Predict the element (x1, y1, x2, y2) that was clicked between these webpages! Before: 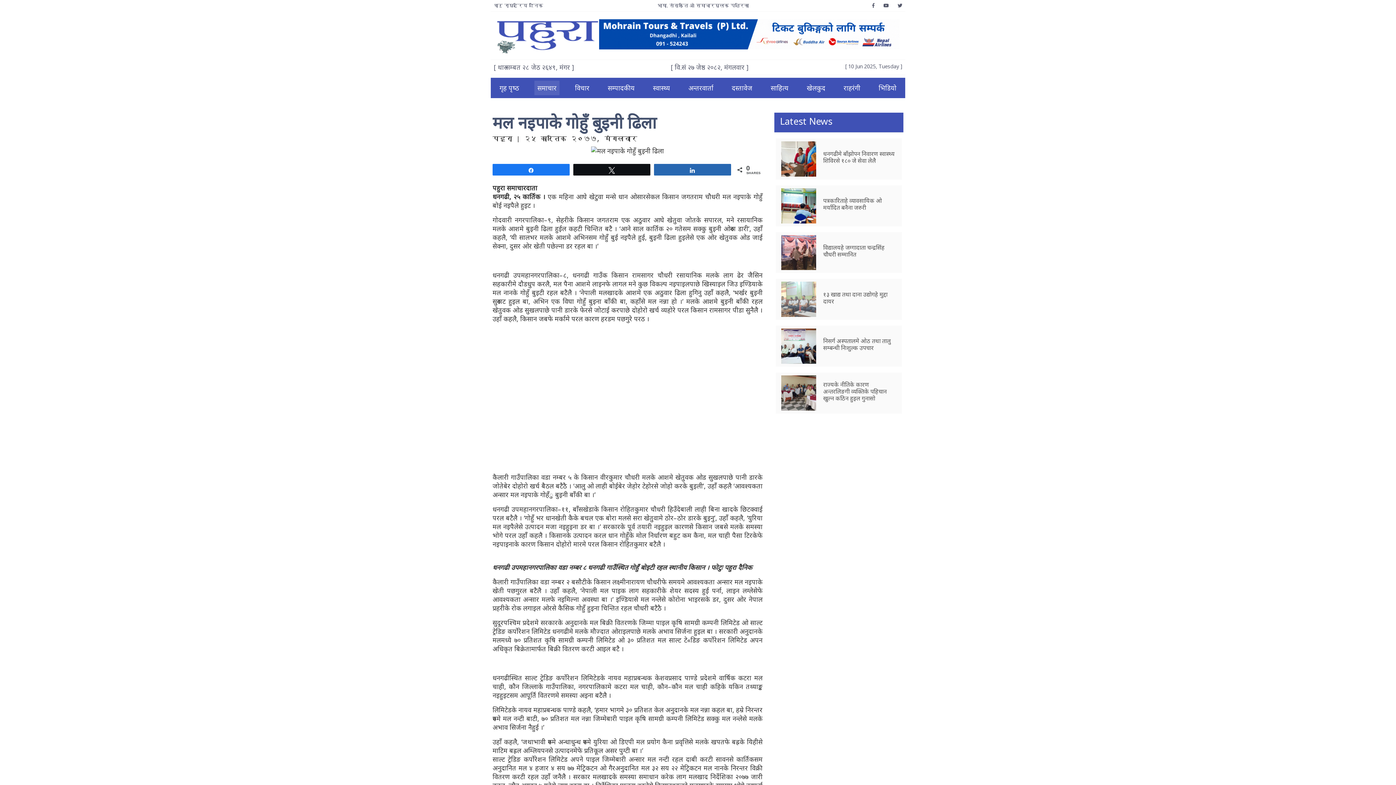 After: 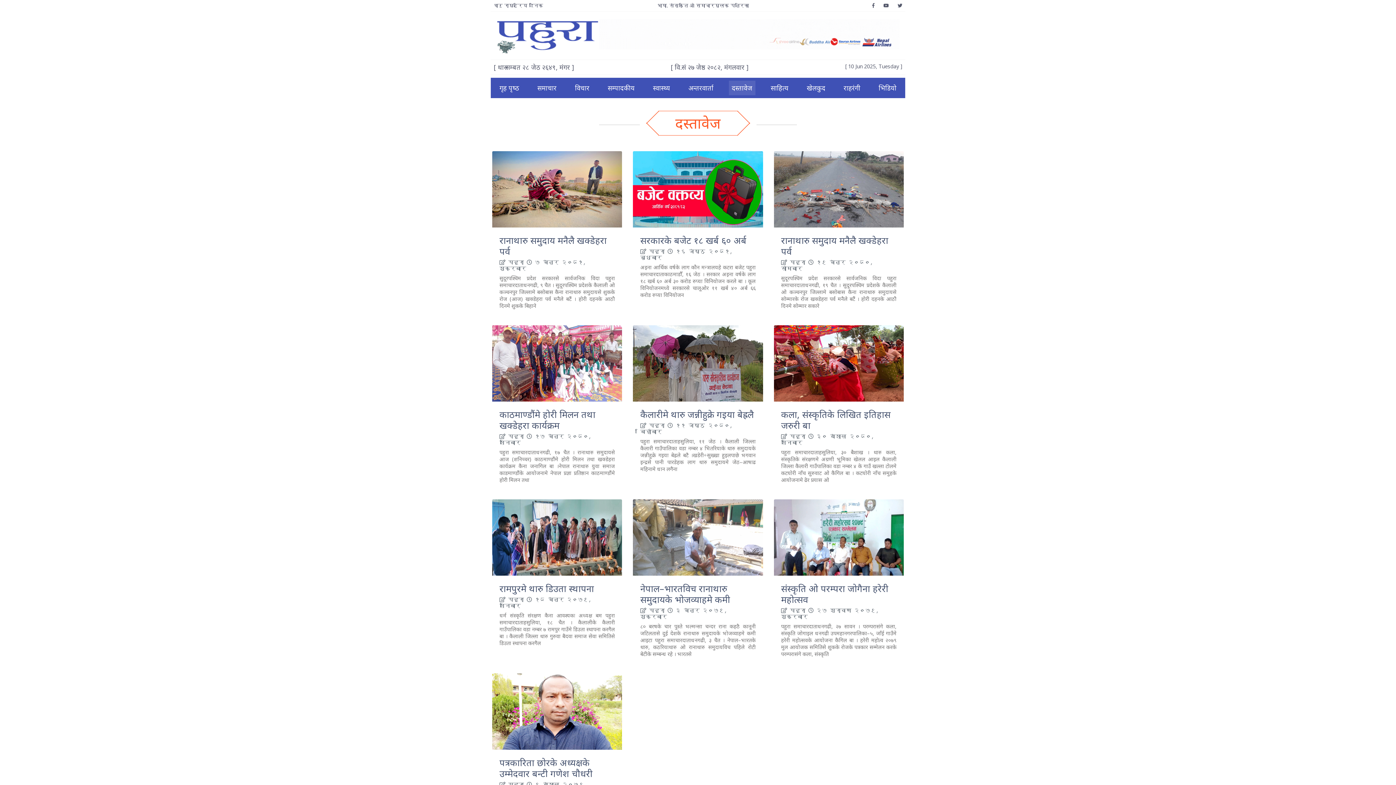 Action: label: दस्तावेज bbox: (729, 80, 755, 95)